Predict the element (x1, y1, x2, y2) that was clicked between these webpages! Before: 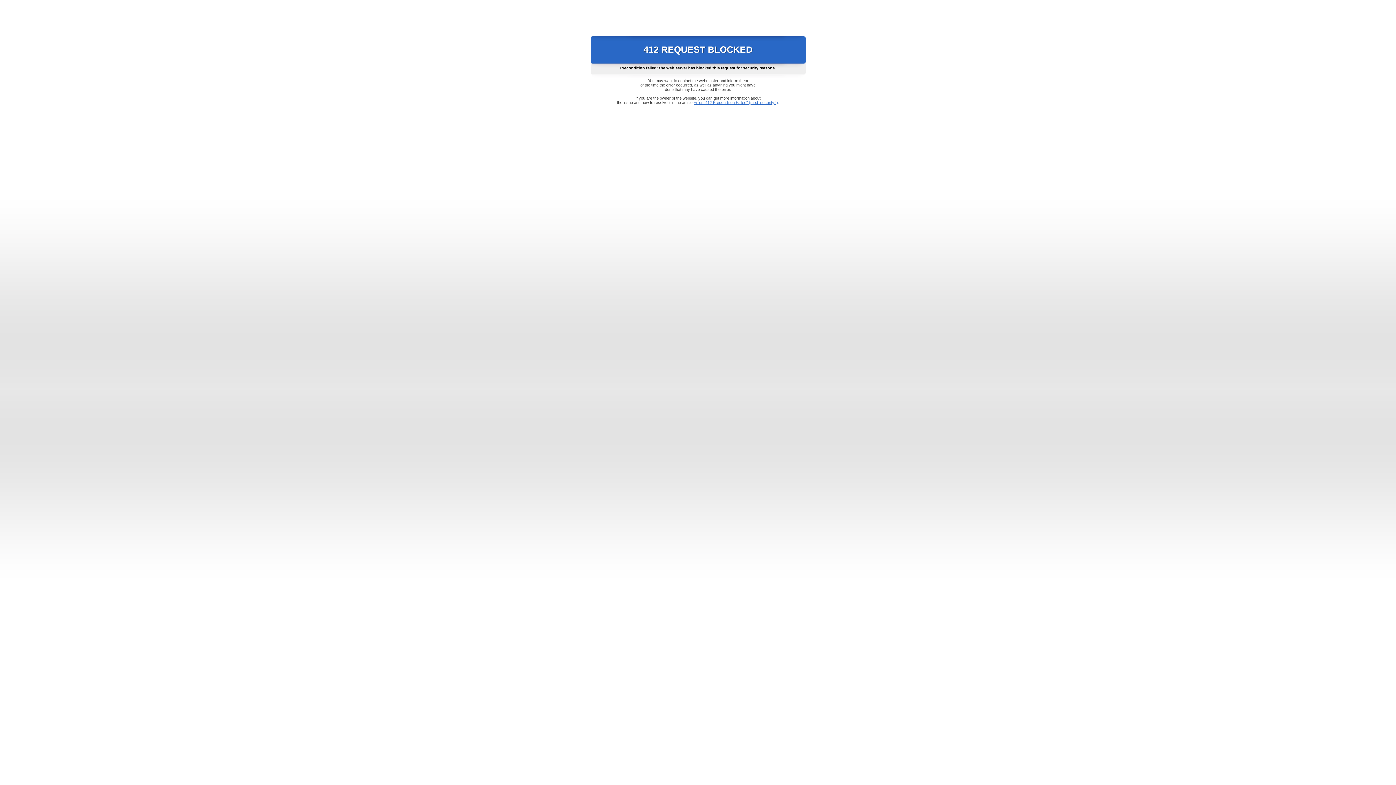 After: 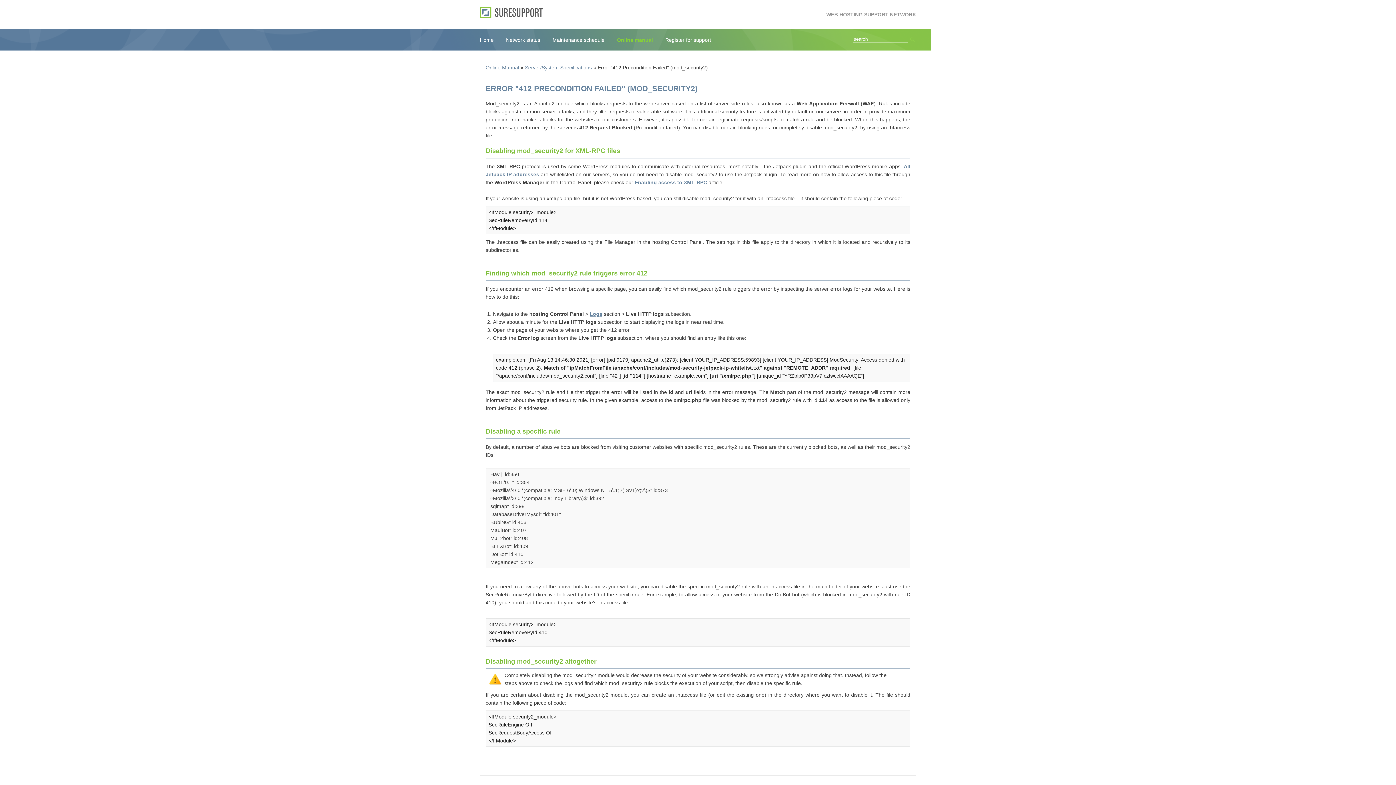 Action: bbox: (693, 100, 778, 104) label: Error "412 Precondition Failed" (mod_security2)